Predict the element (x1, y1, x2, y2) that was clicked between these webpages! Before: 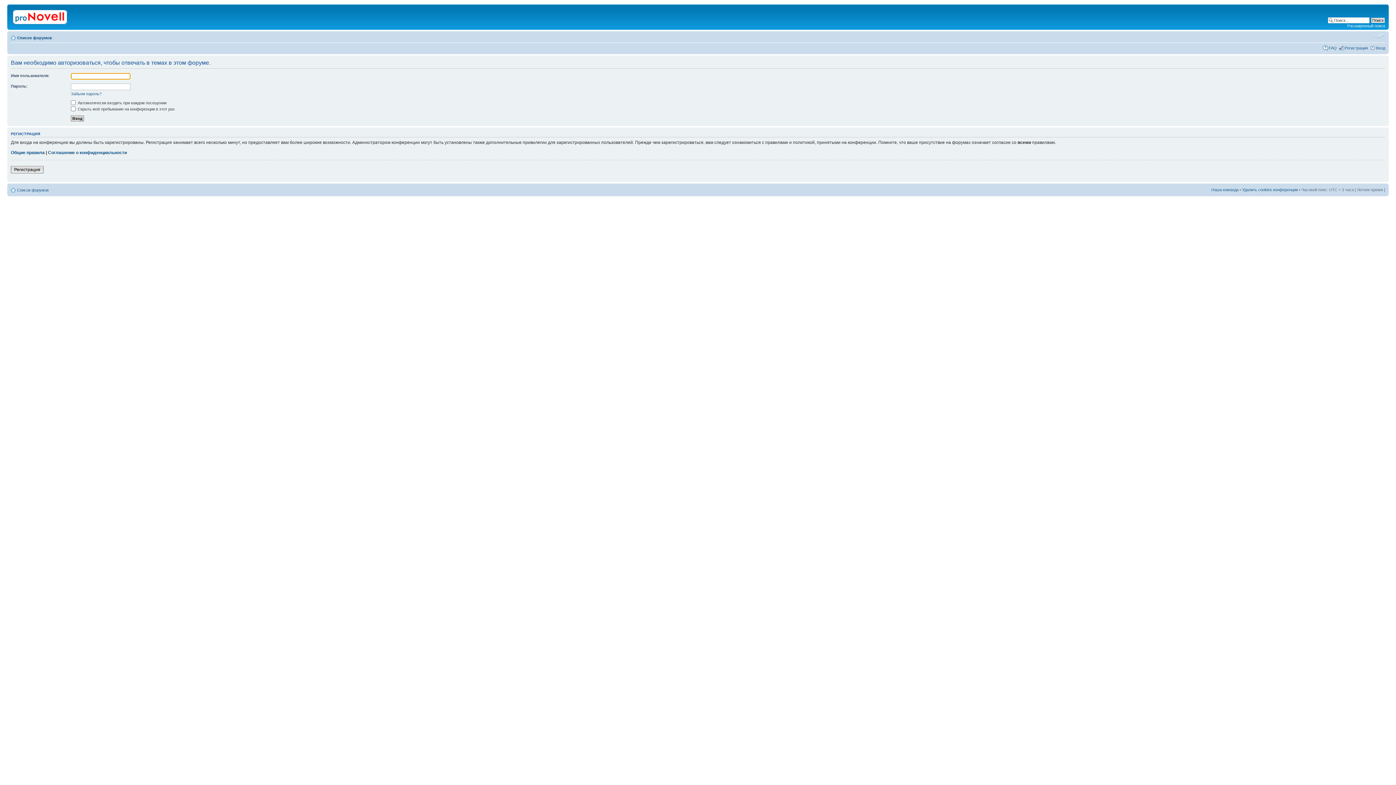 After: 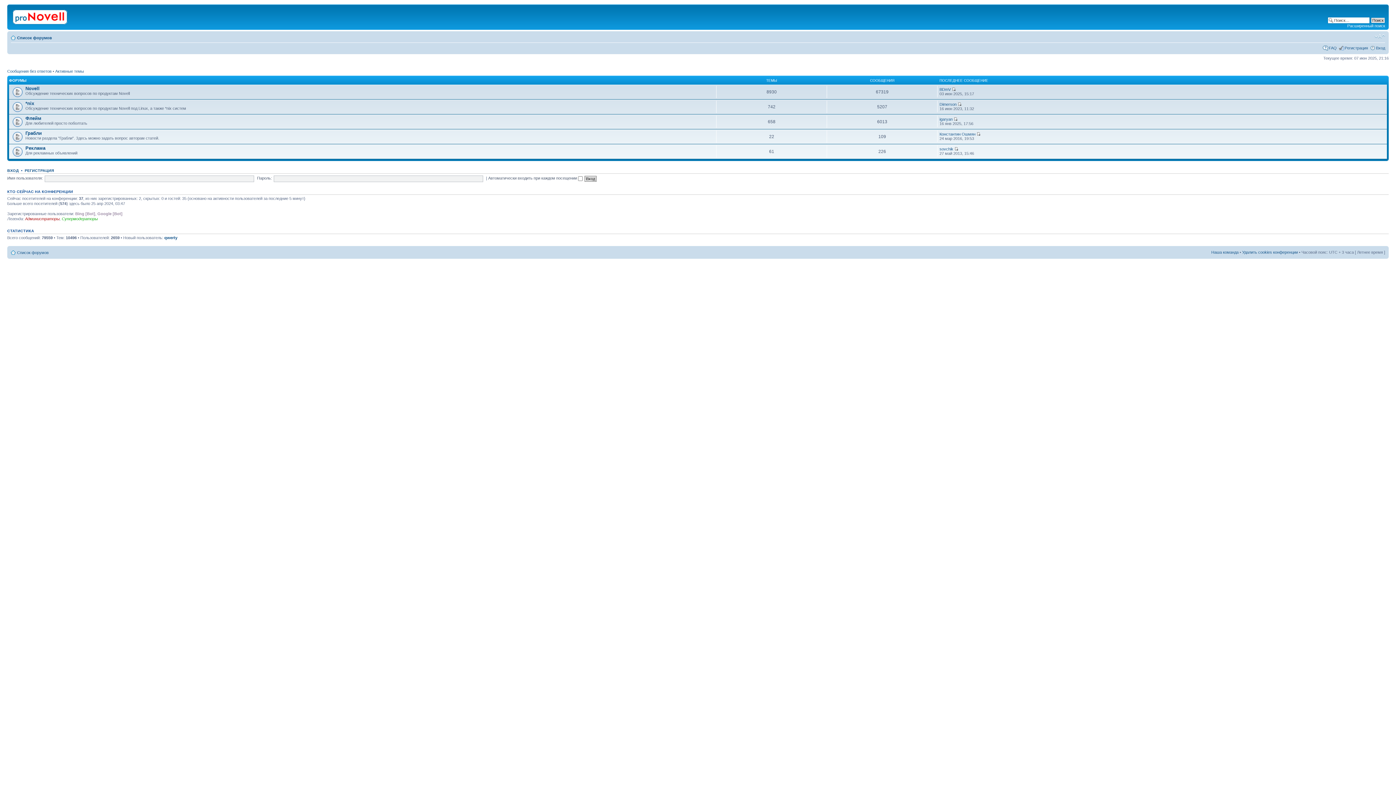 Action: bbox: (17, 187, 48, 192) label: Список форумов